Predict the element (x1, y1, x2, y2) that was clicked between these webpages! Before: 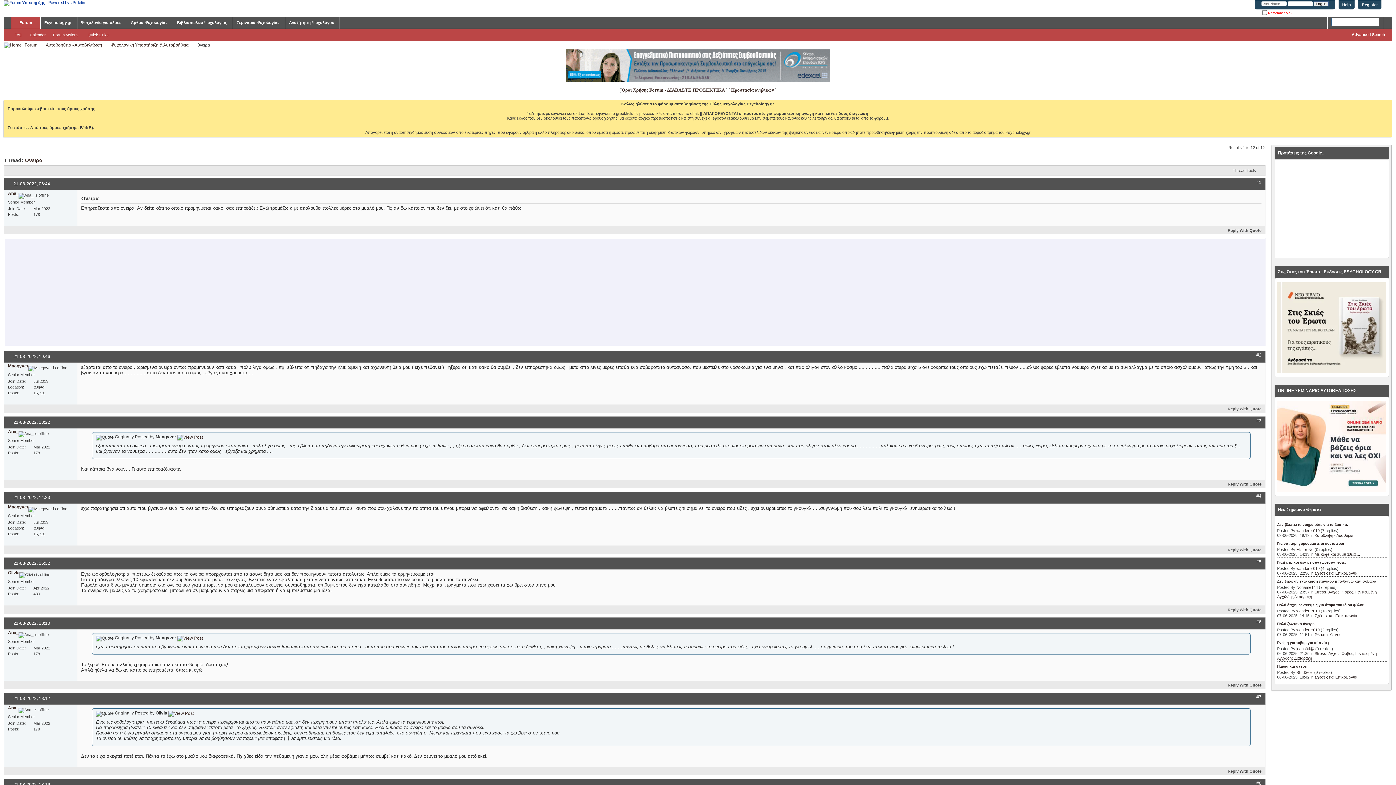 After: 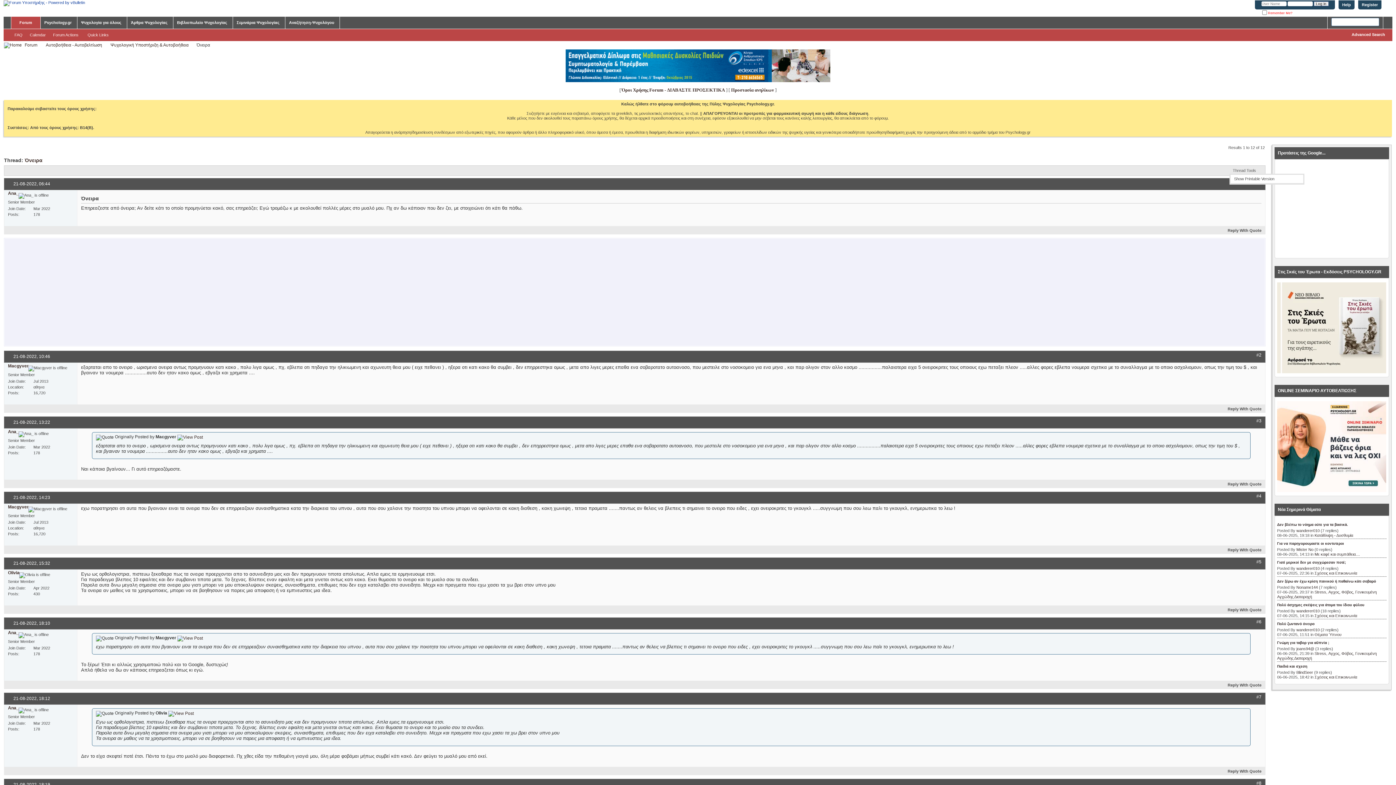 Action: bbox: (1231, 167, 1261, 173) label: Thread Tools